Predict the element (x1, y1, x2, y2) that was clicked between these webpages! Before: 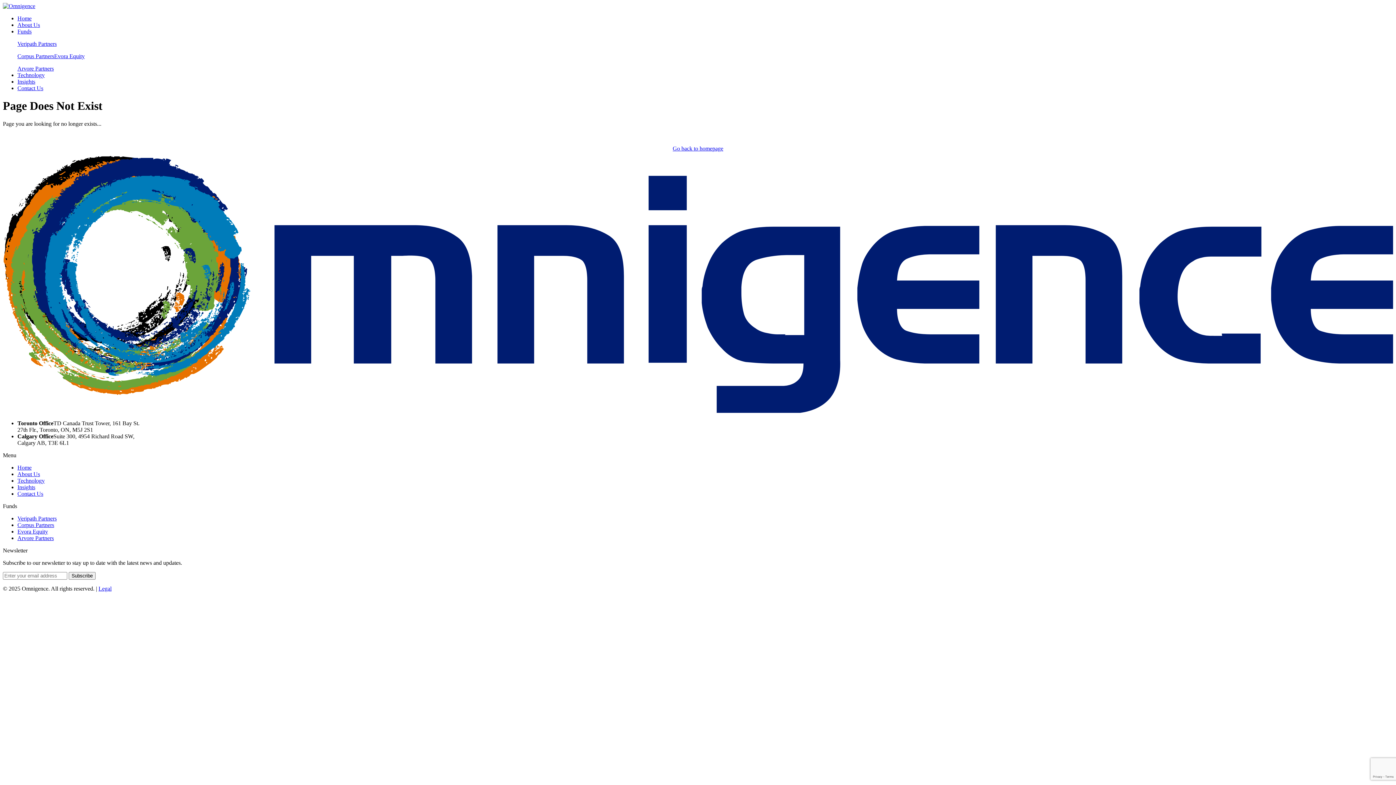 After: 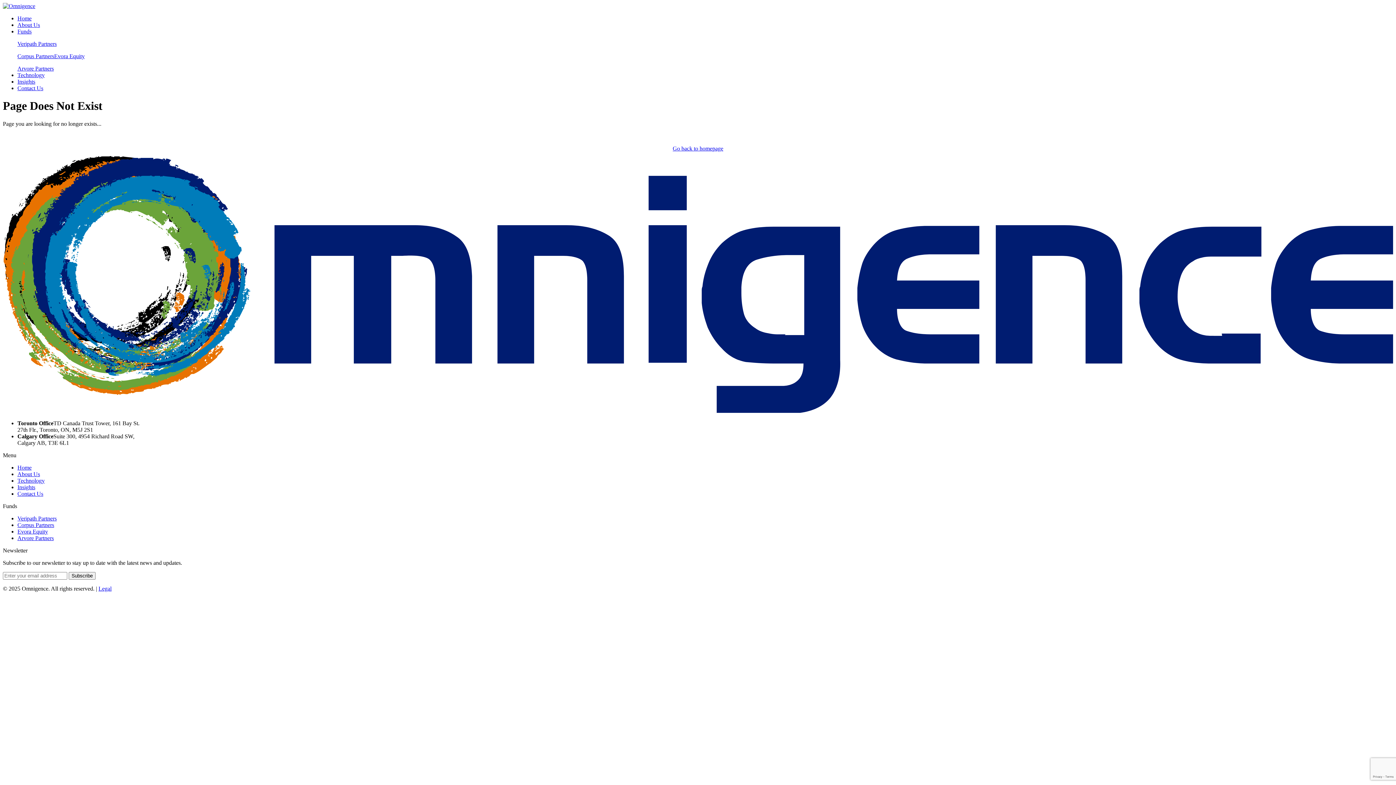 Action: label: Funds bbox: (17, 28, 31, 34)